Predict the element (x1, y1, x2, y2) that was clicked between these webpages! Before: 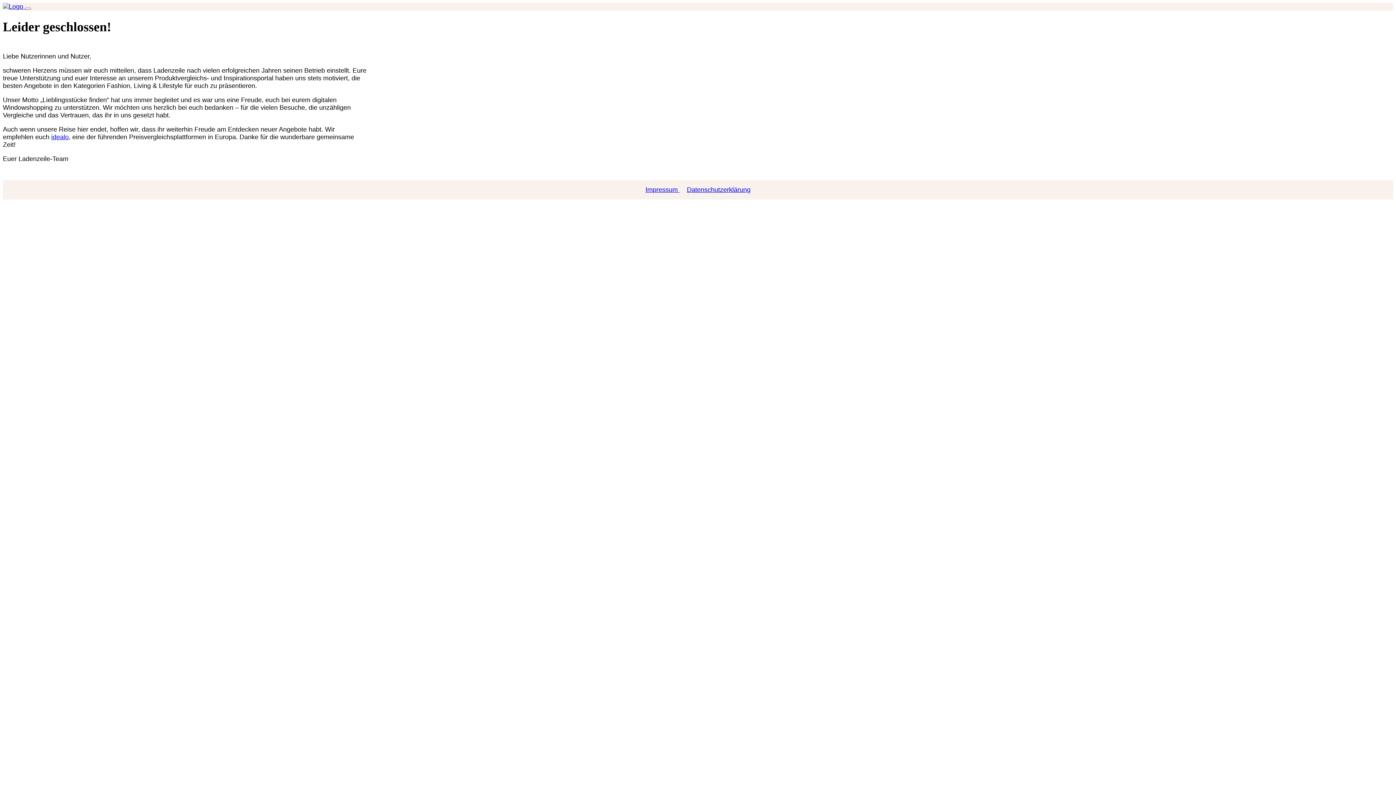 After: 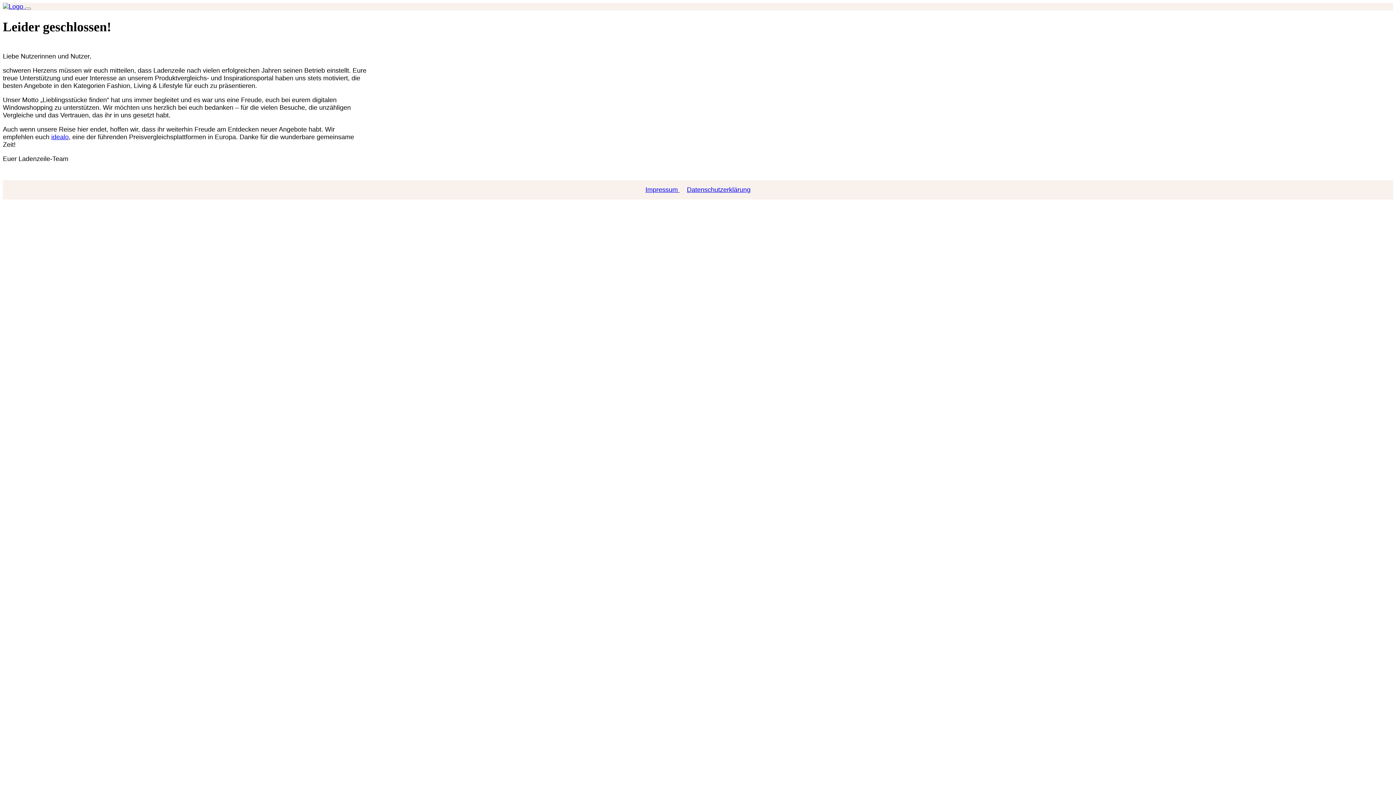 Action: label: Impressum  bbox: (642, 186, 683, 193)